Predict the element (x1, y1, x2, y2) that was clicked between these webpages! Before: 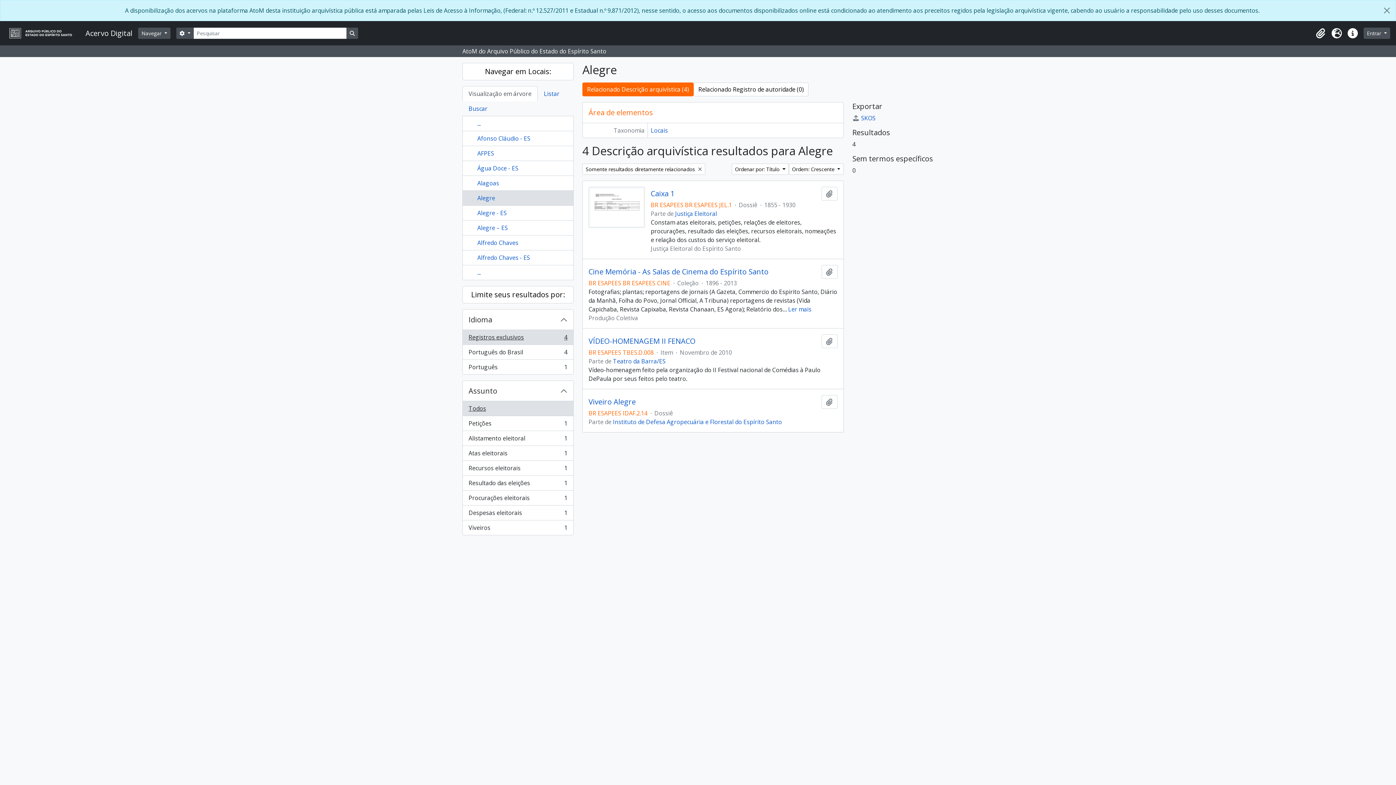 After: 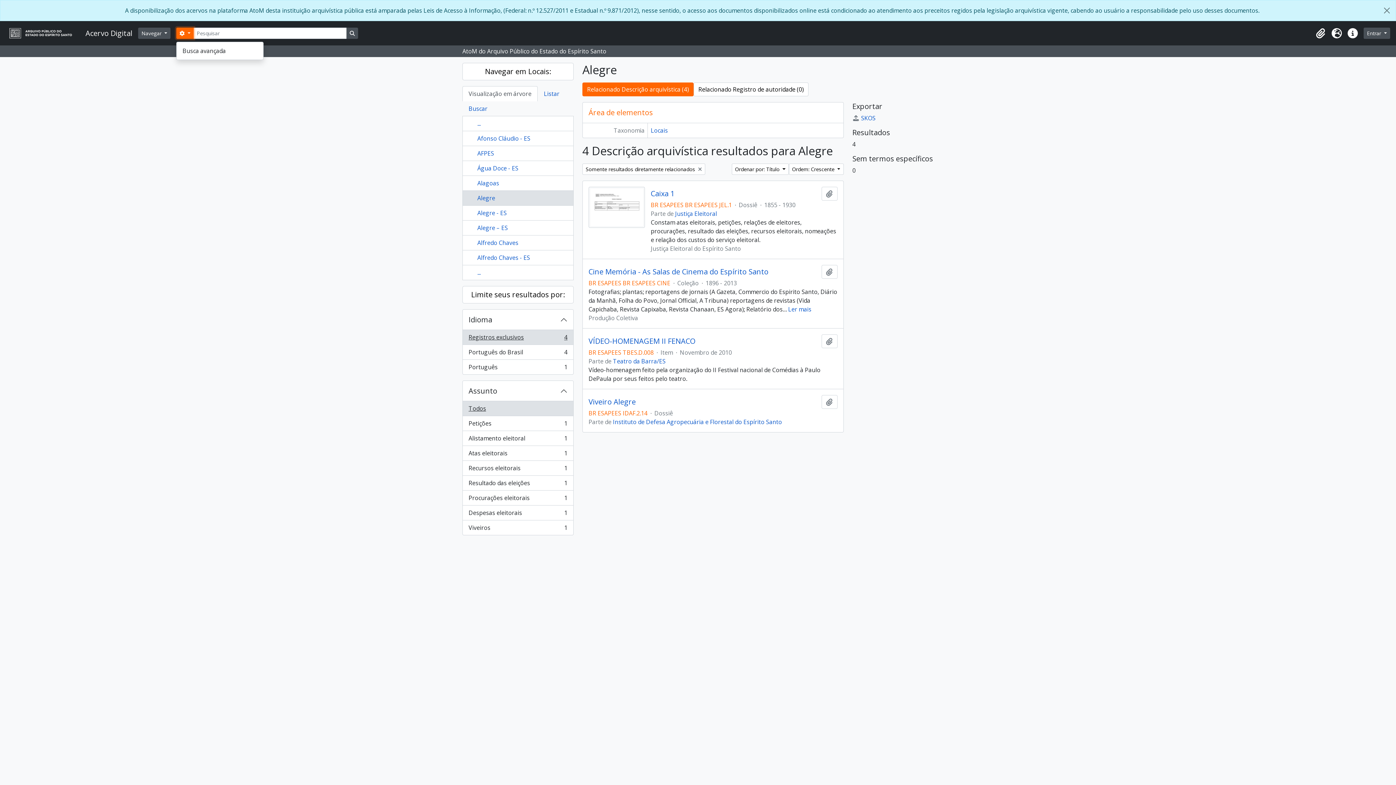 Action: bbox: (176, 27, 193, 38) label:  
Opções de busca